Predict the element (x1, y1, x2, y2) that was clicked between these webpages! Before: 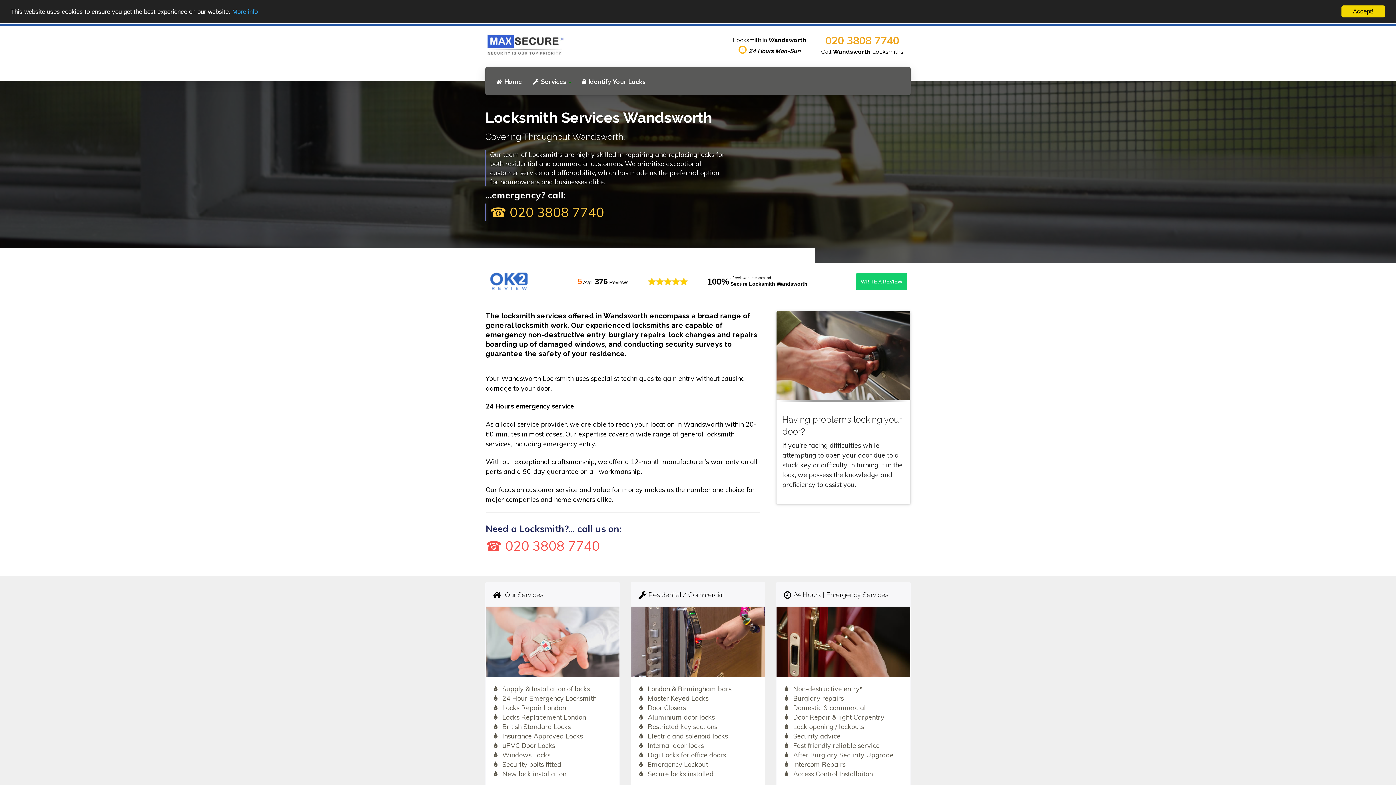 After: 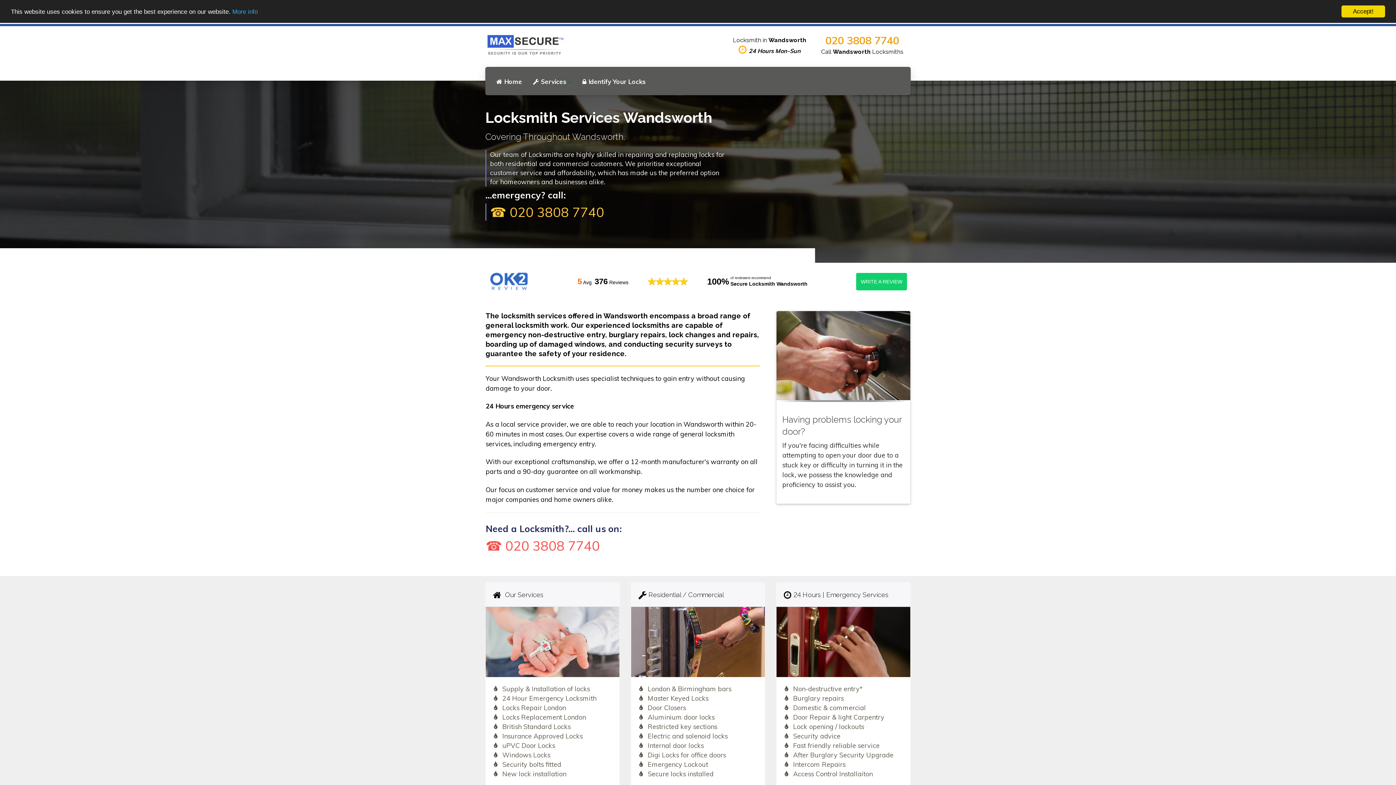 Action: bbox: (489, 270, 529, 293)